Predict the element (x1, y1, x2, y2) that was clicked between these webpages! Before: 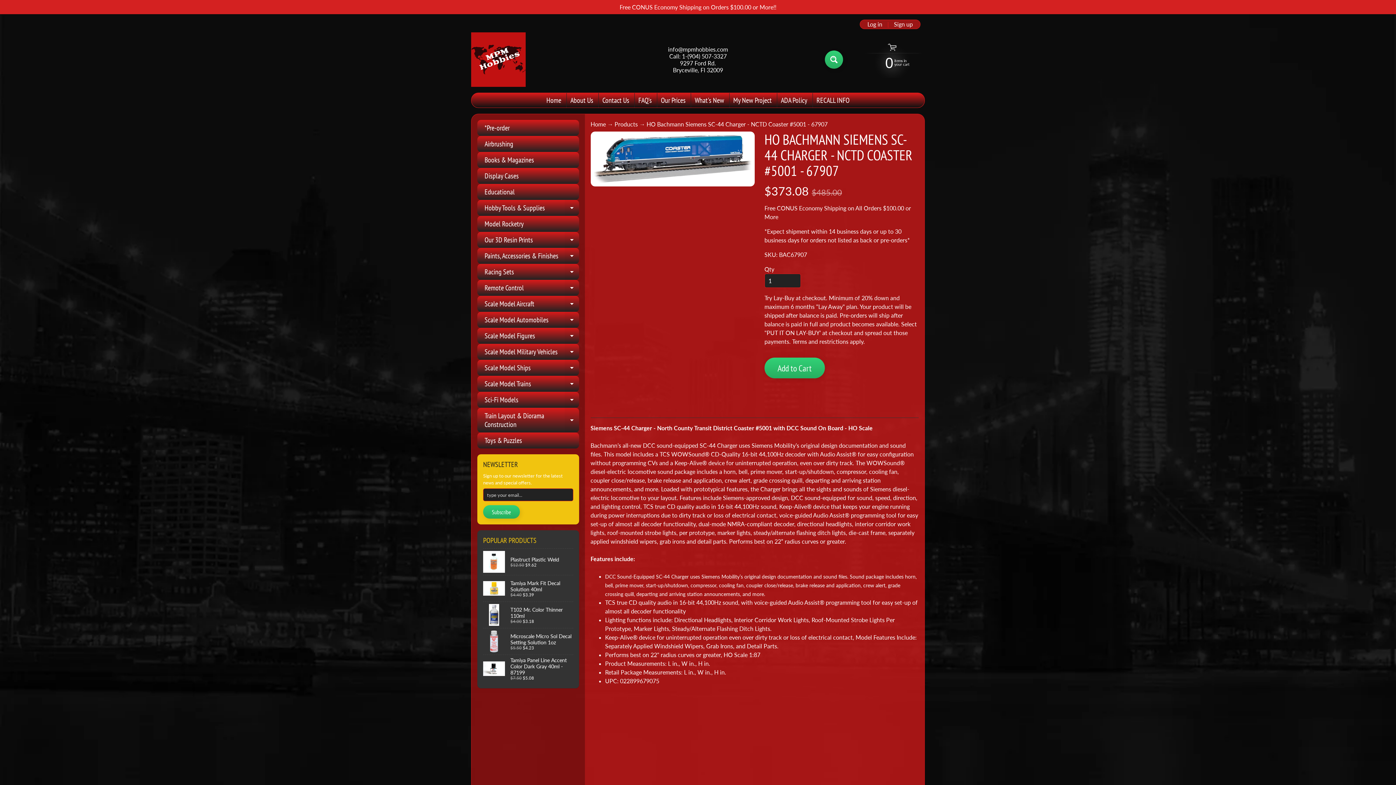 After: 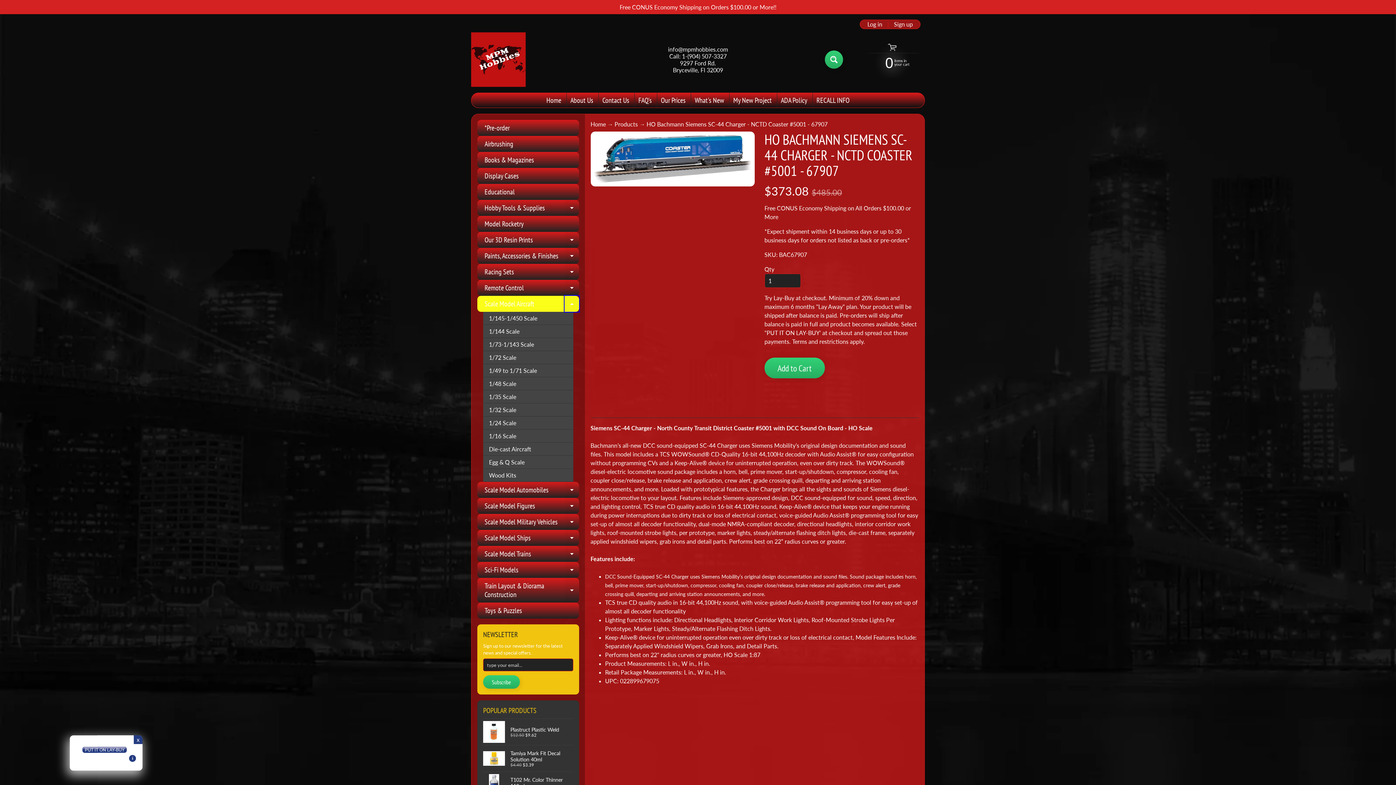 Action: bbox: (564, 296, 579, 312) label: Expand child menu